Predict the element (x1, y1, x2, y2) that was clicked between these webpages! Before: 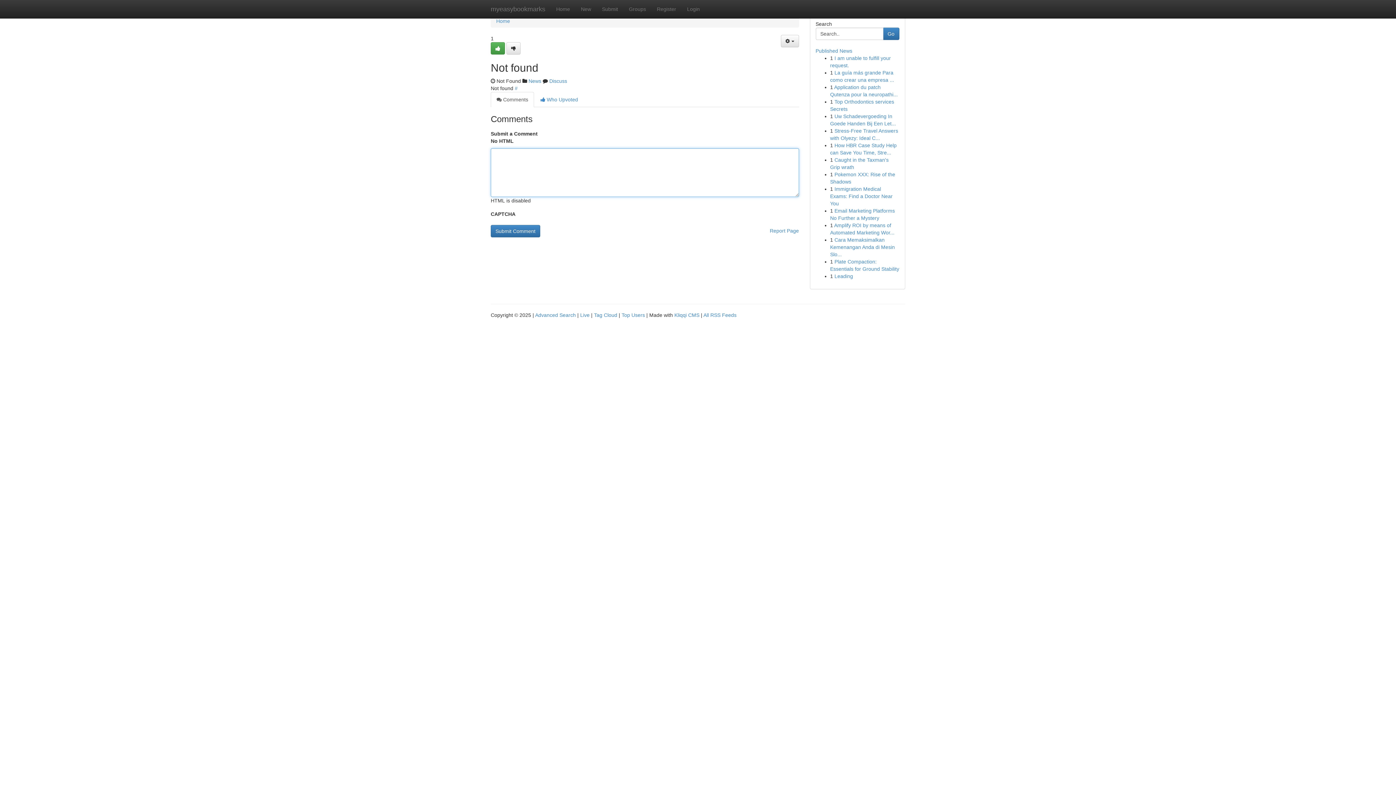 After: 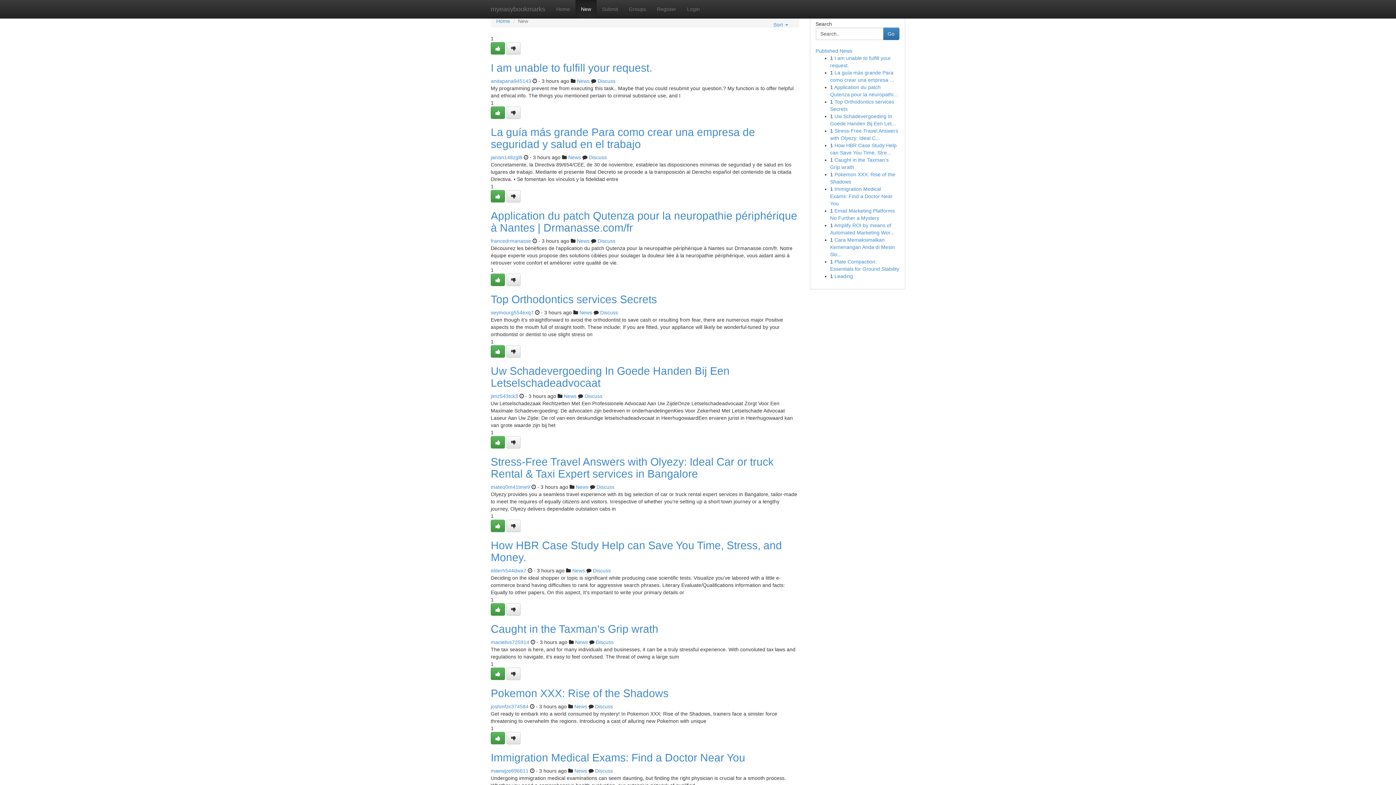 Action: bbox: (575, 0, 596, 18) label: New